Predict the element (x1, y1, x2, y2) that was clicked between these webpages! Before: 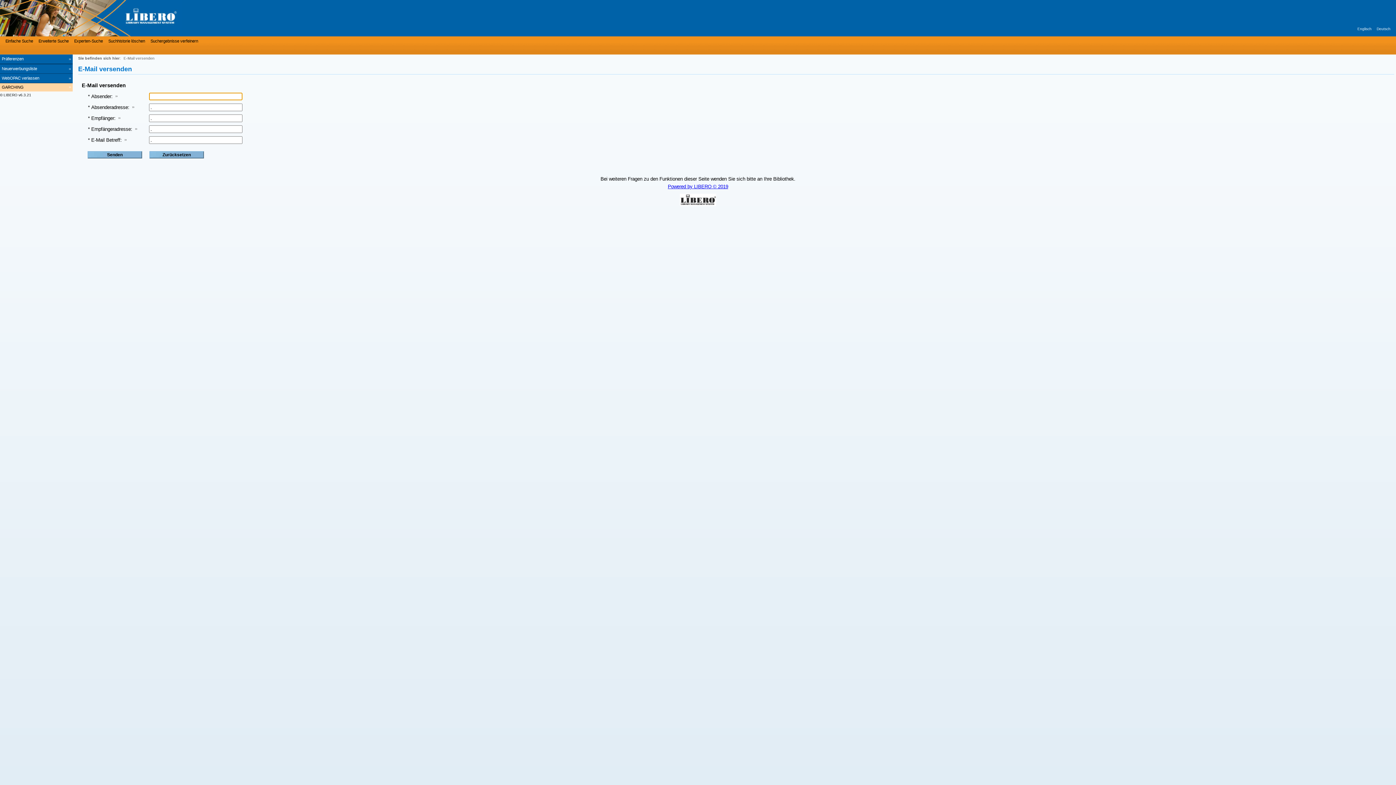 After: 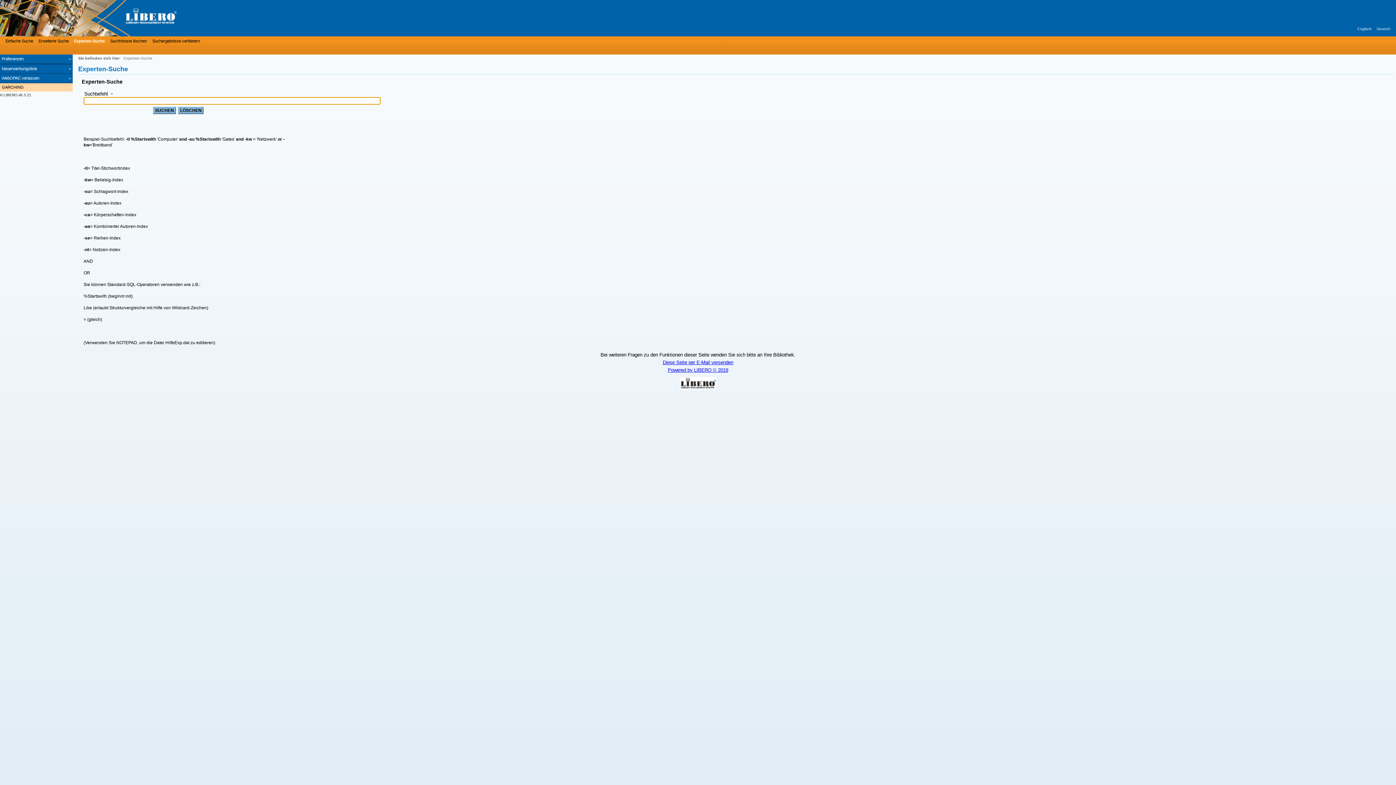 Action: bbox: (72, 37, 102, 44) label: Experten-Suche